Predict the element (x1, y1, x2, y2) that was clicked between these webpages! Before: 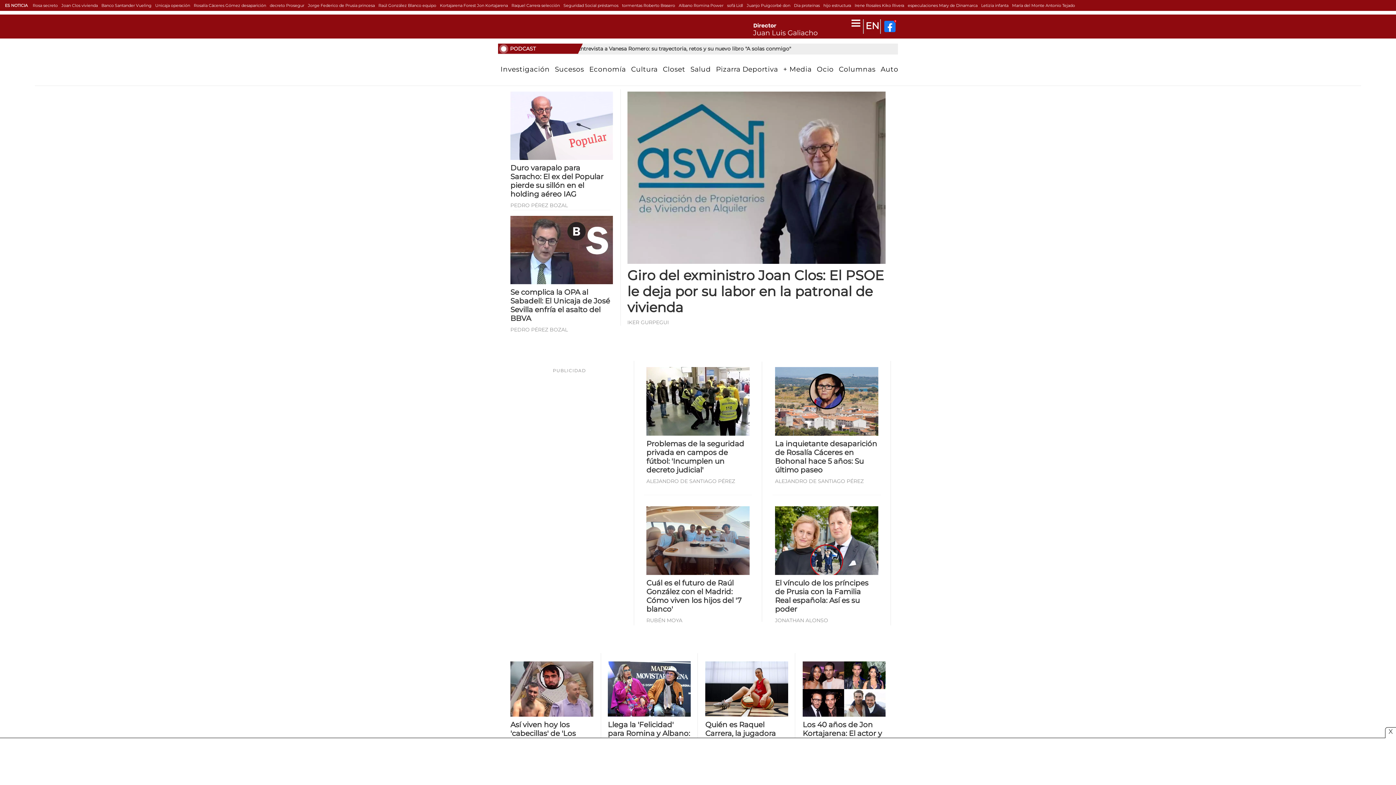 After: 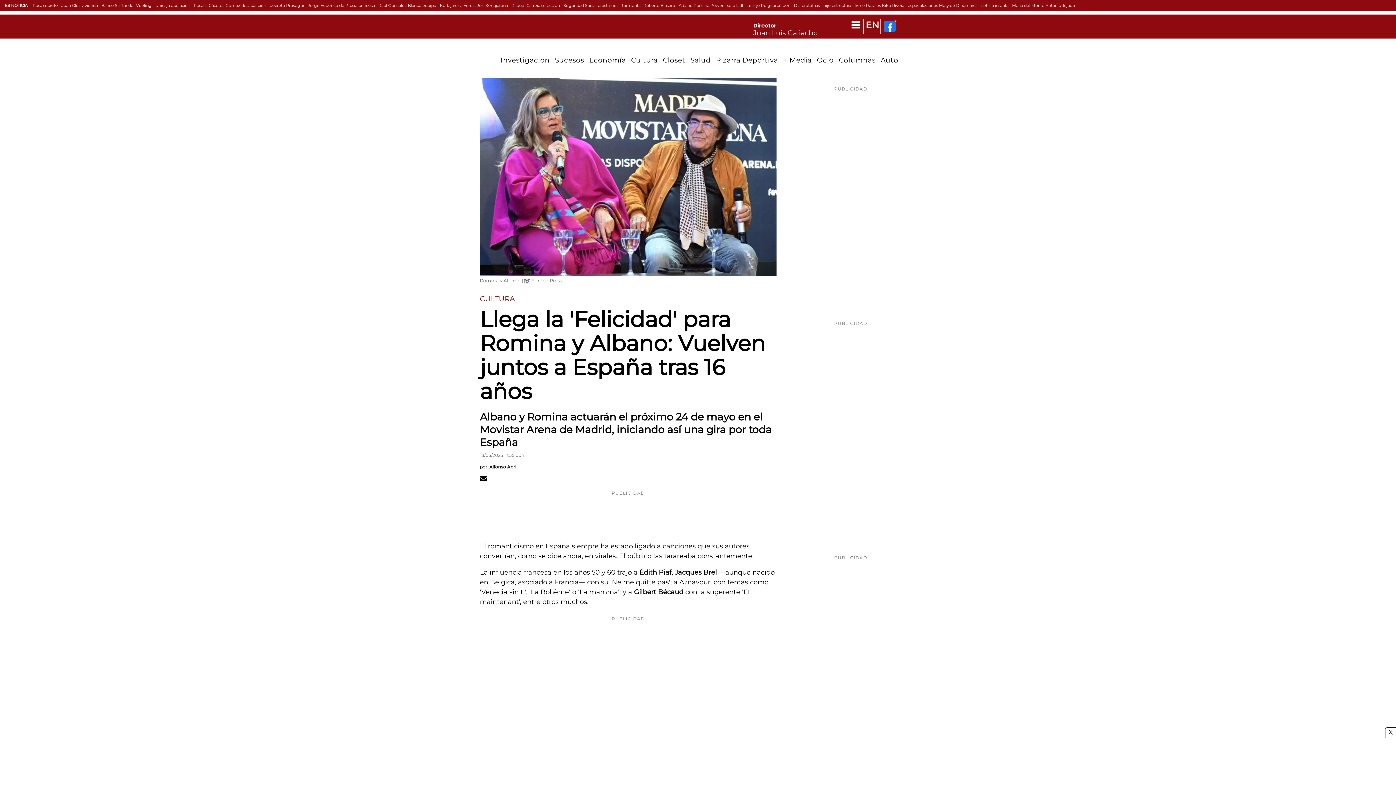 Action: bbox: (608, 661, 690, 720)